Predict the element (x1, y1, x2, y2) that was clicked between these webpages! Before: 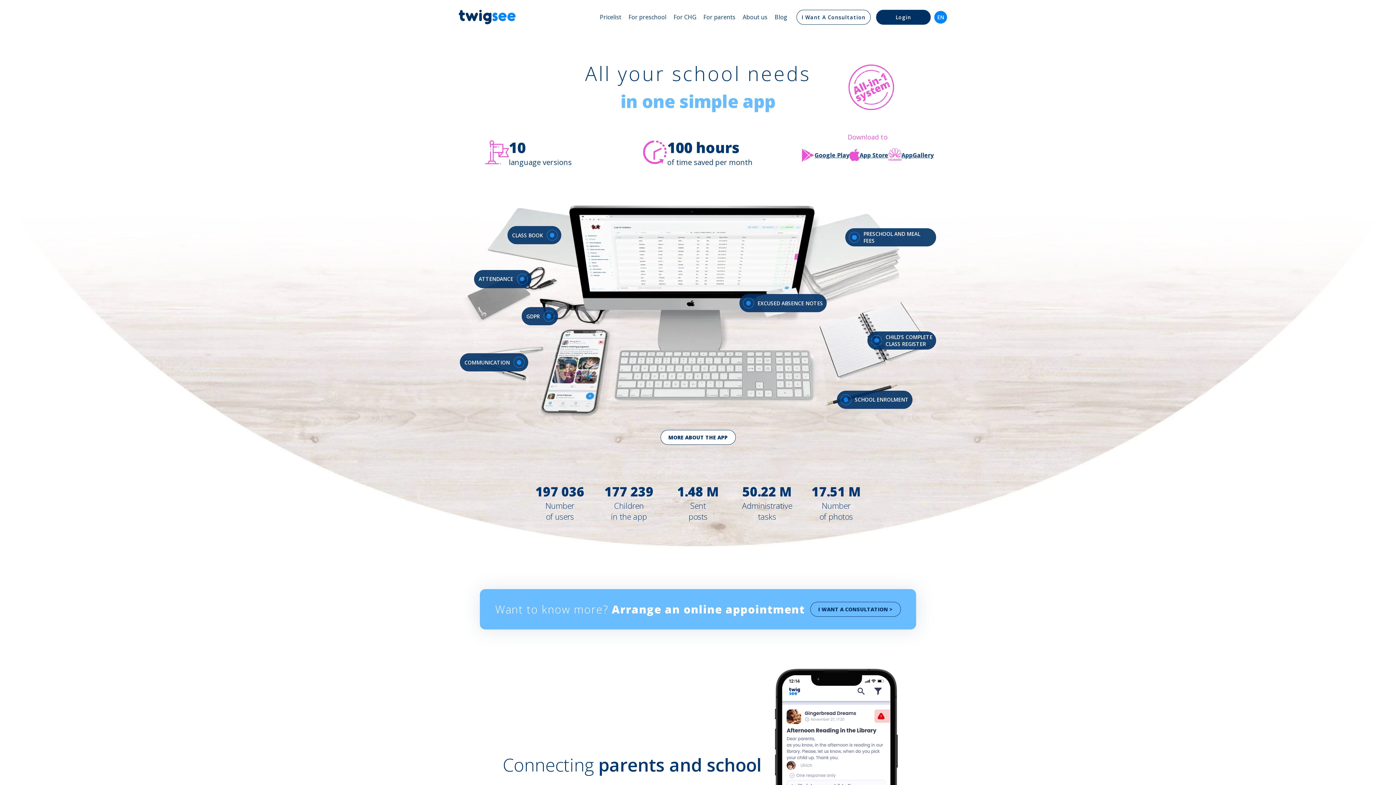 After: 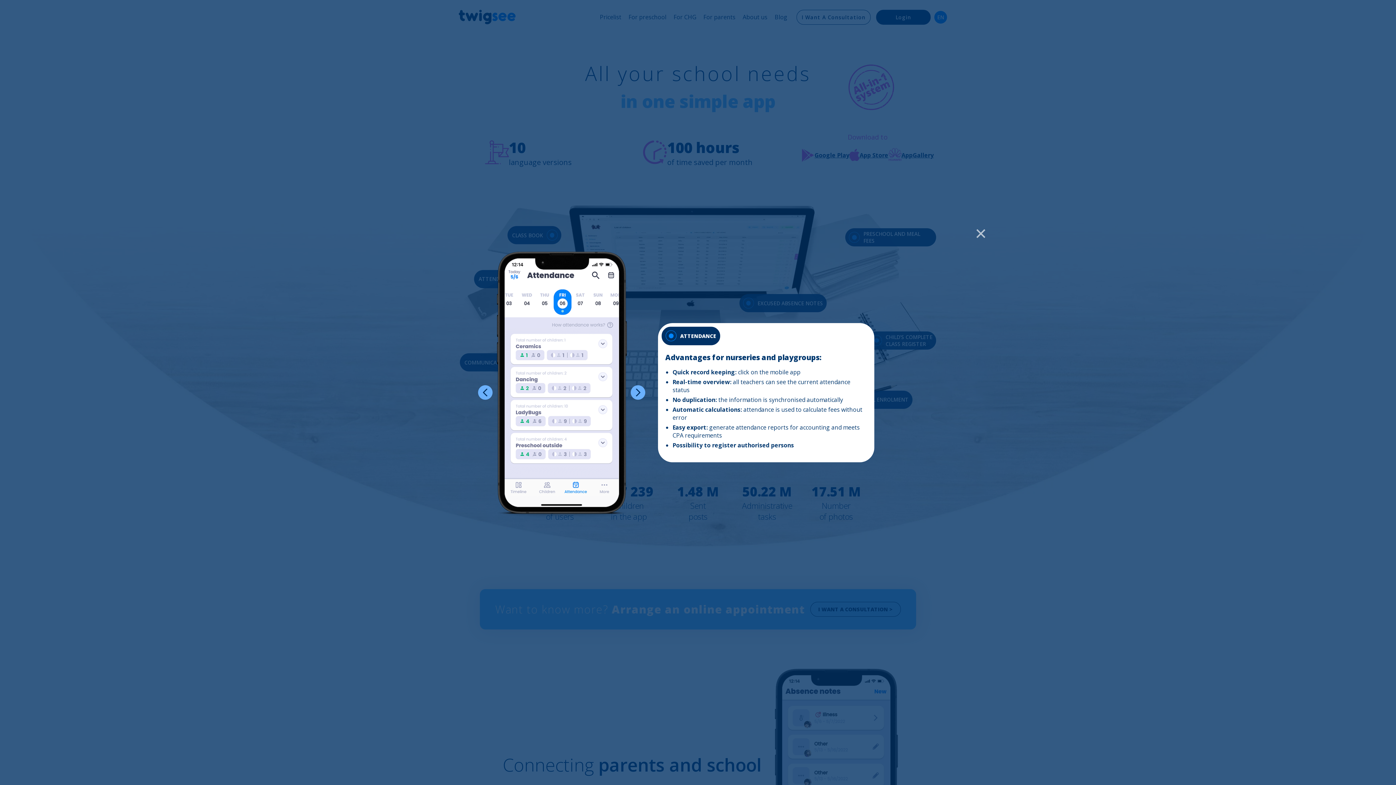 Action: label: ATTENDANCE bbox: (474, 270, 531, 288)